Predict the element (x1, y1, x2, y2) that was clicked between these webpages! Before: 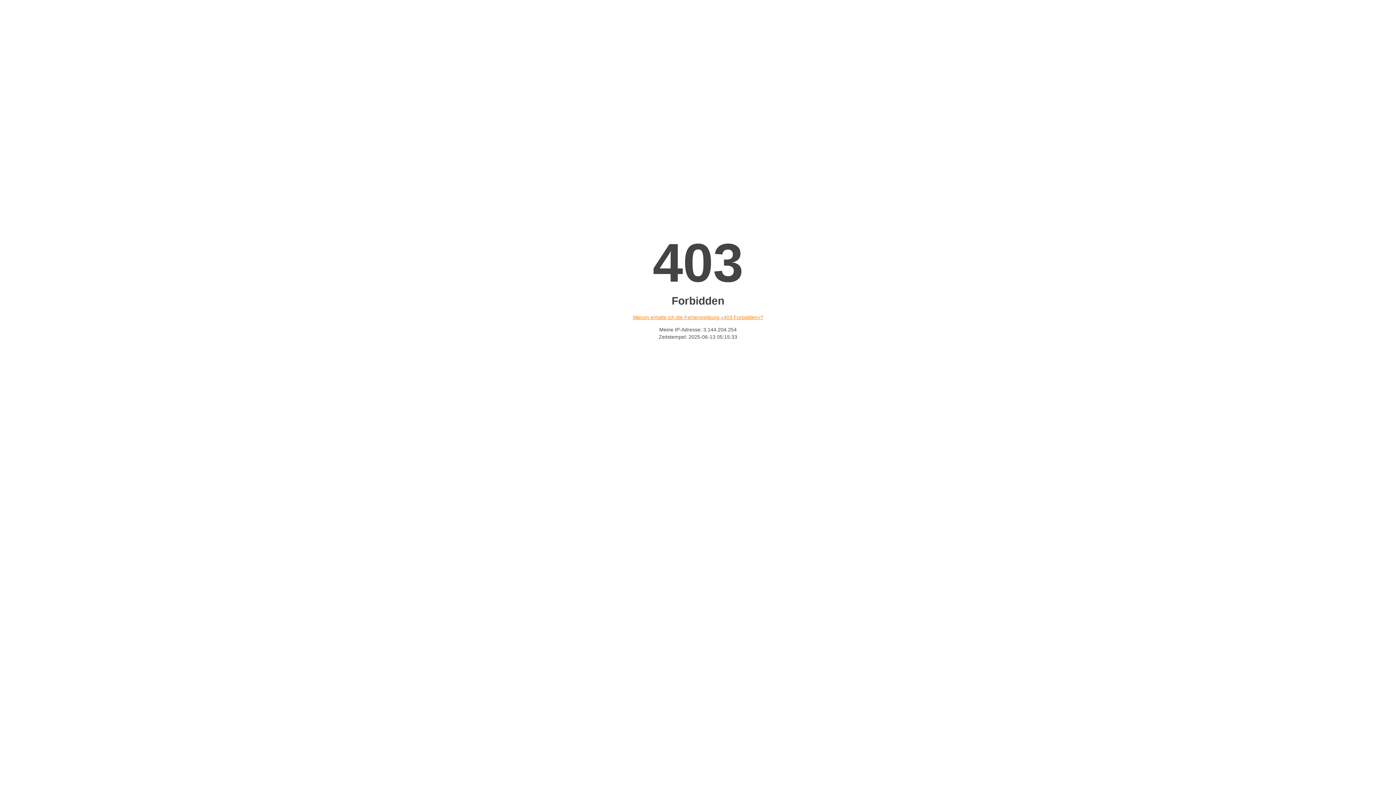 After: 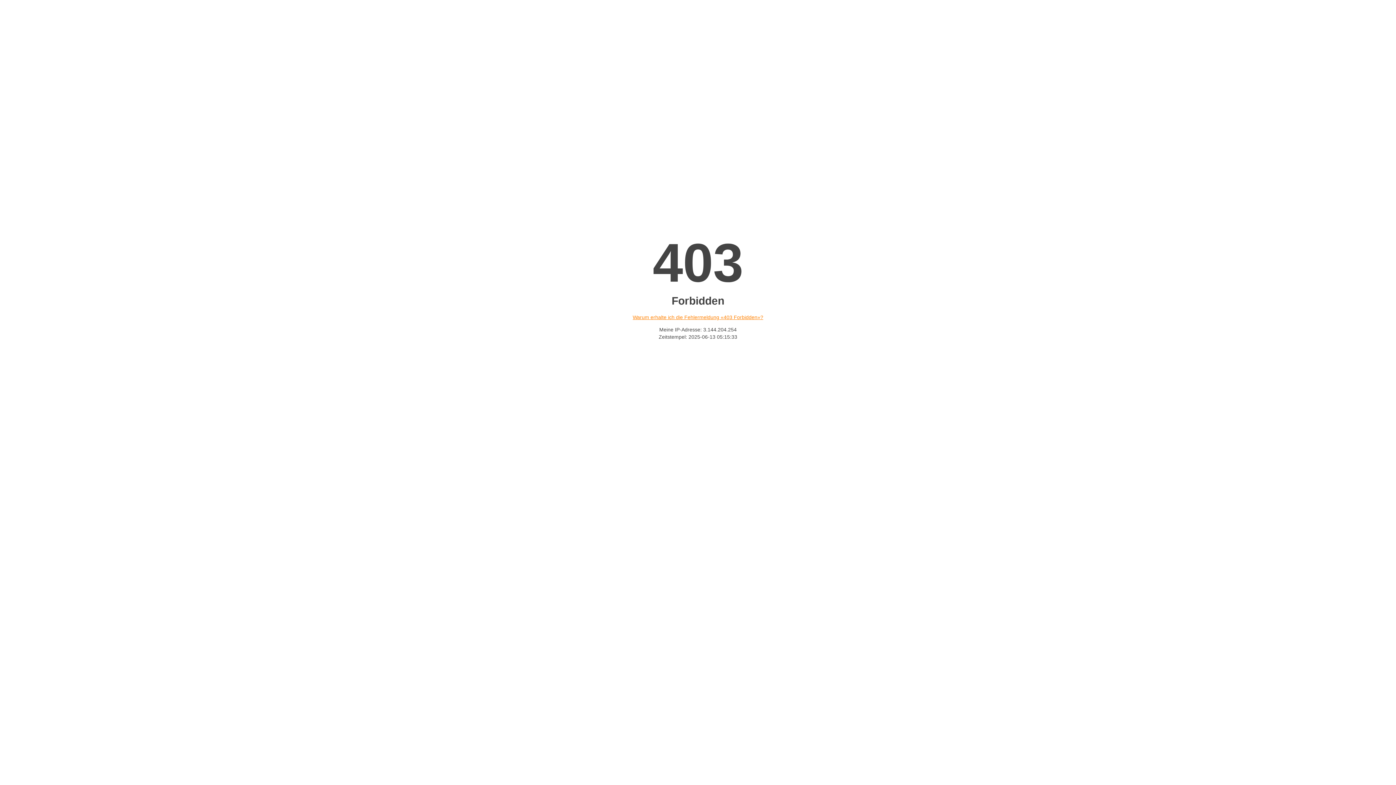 Action: bbox: (632, 314, 763, 320) label: Warum erhalte ich die Fehlermeldung «403 Forbidden»?